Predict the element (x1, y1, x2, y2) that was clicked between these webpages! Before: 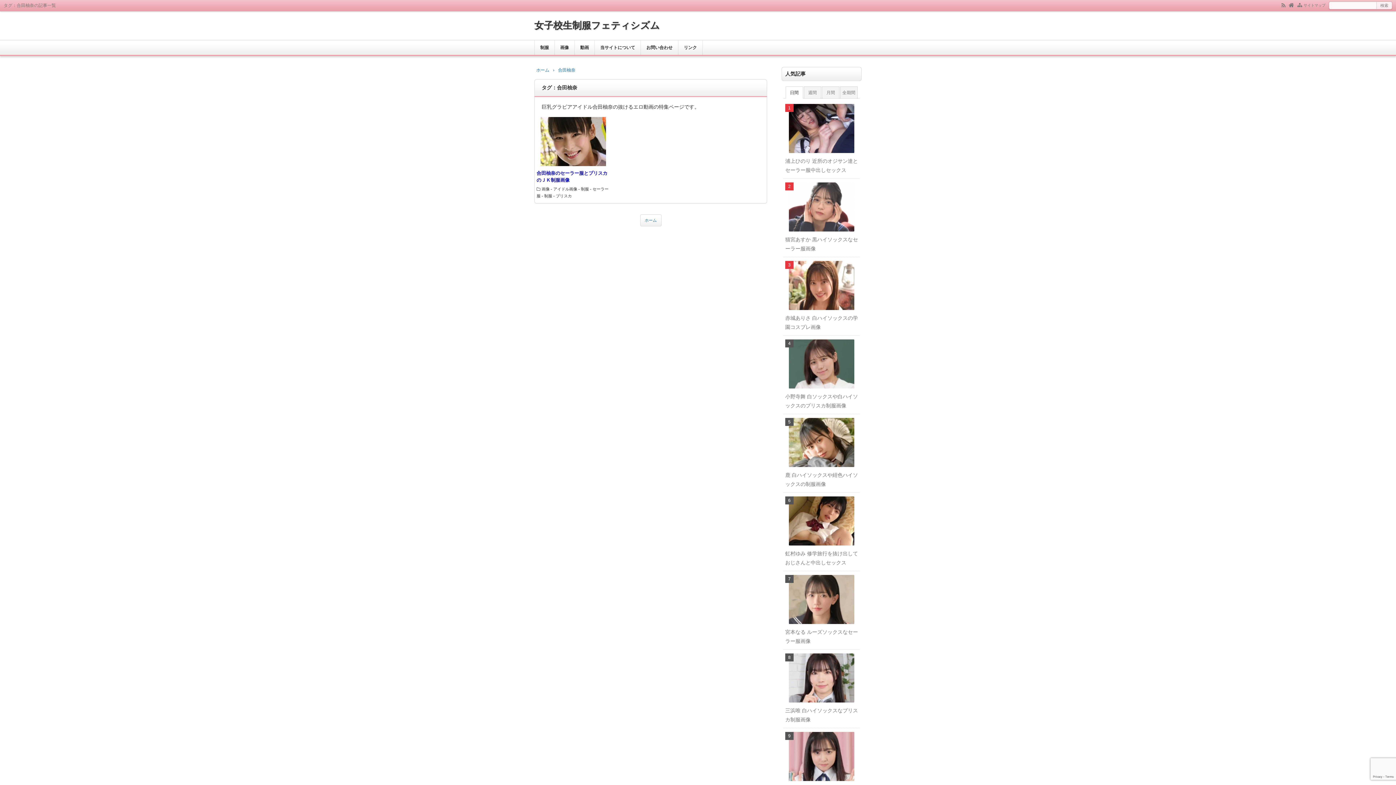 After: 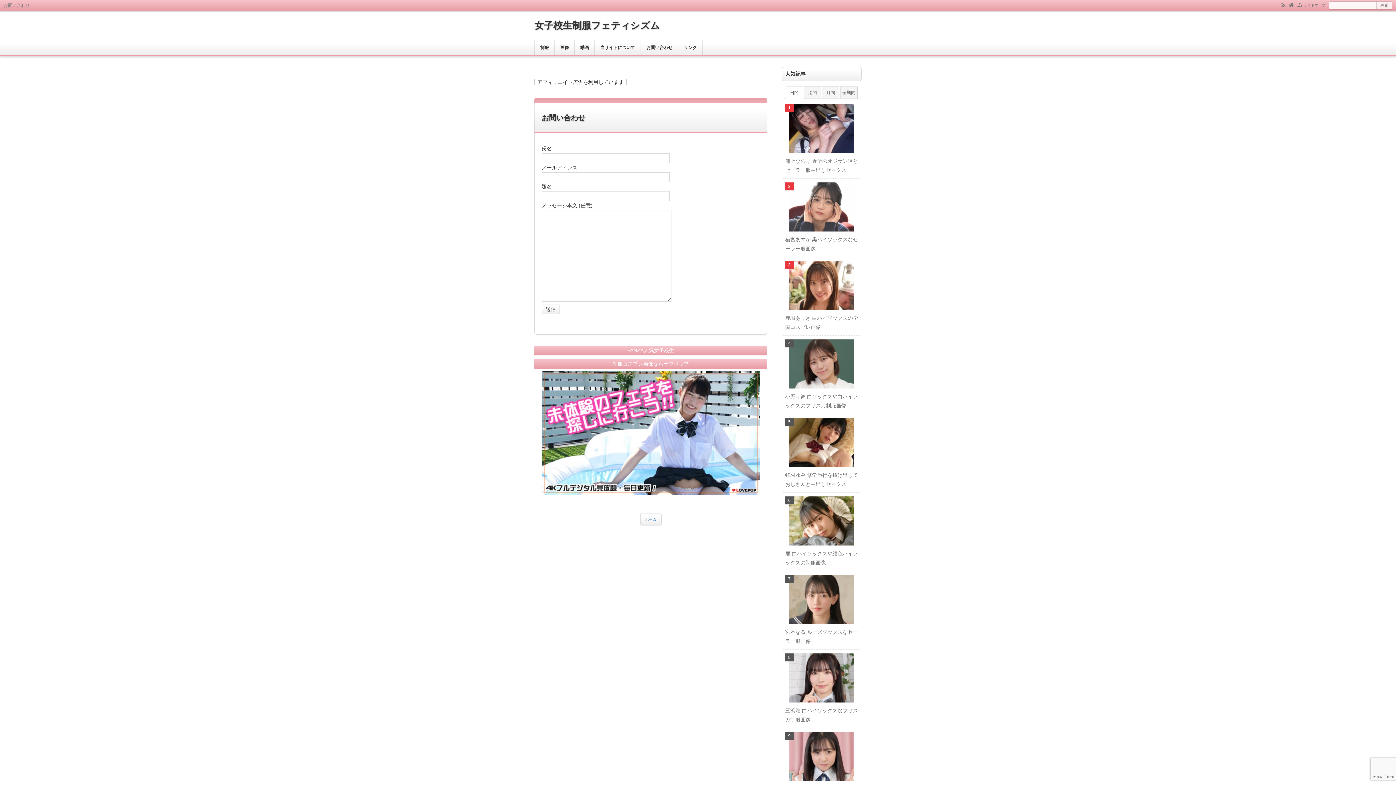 Action: label: お問い合わせ bbox: (640, 40, 678, 54)